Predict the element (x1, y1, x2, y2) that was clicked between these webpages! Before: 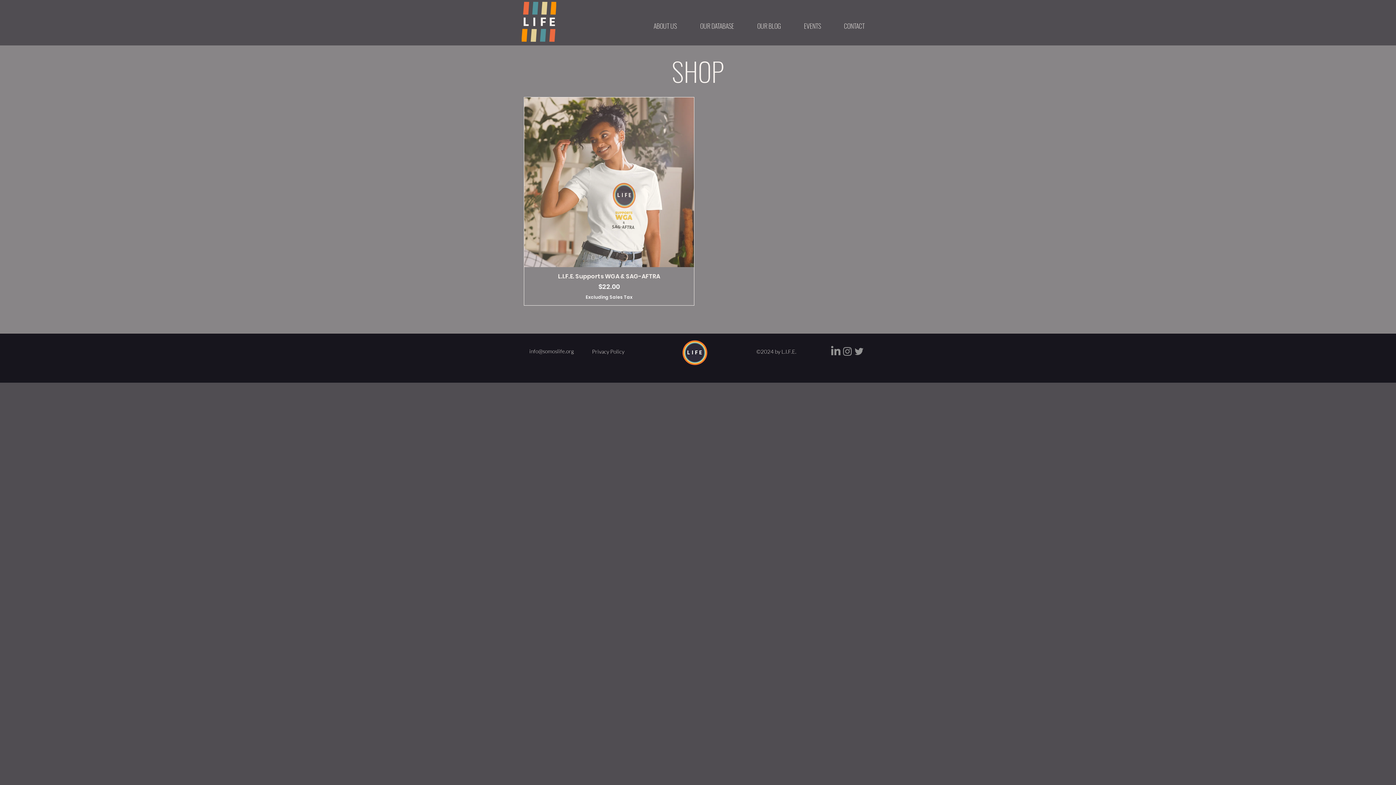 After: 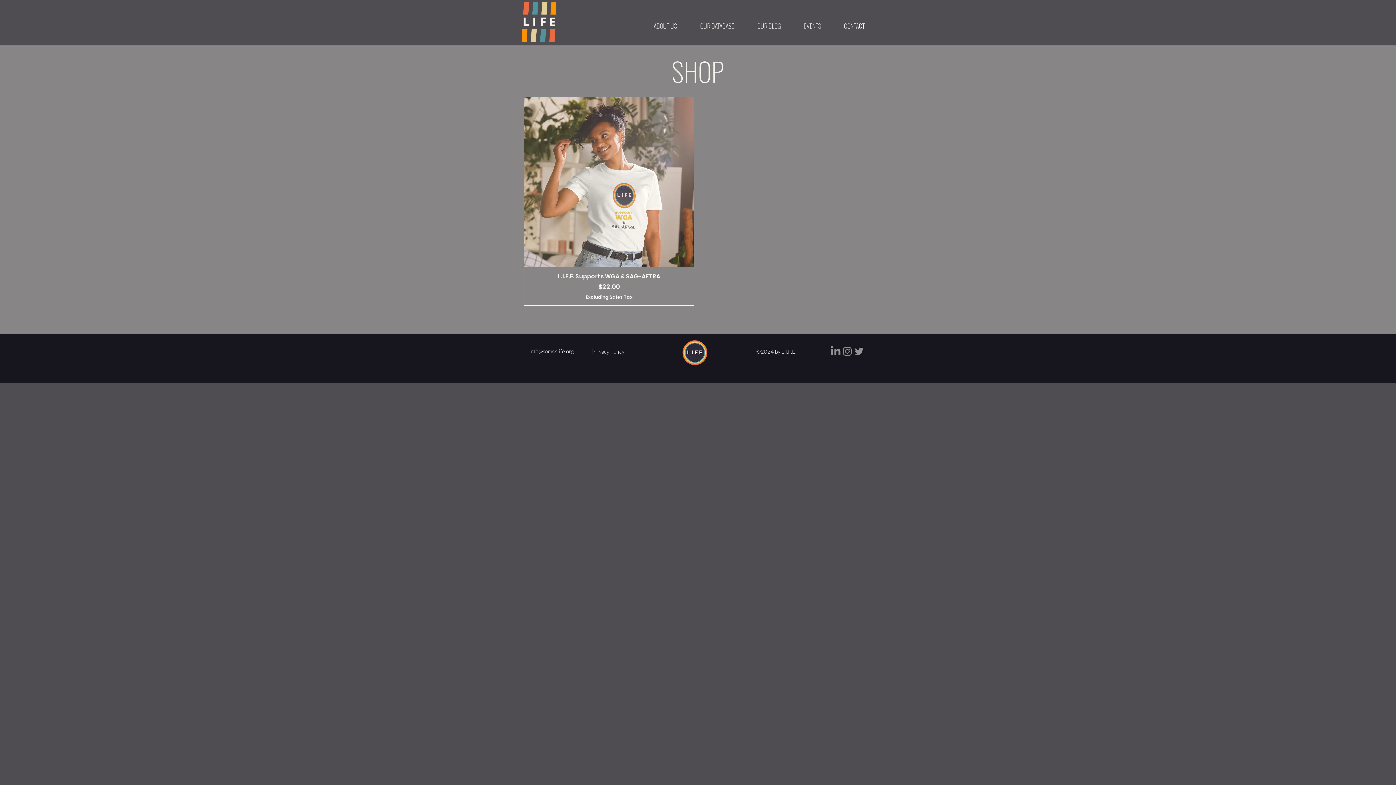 Action: label: Twitter bbox: (853, 345, 865, 357)